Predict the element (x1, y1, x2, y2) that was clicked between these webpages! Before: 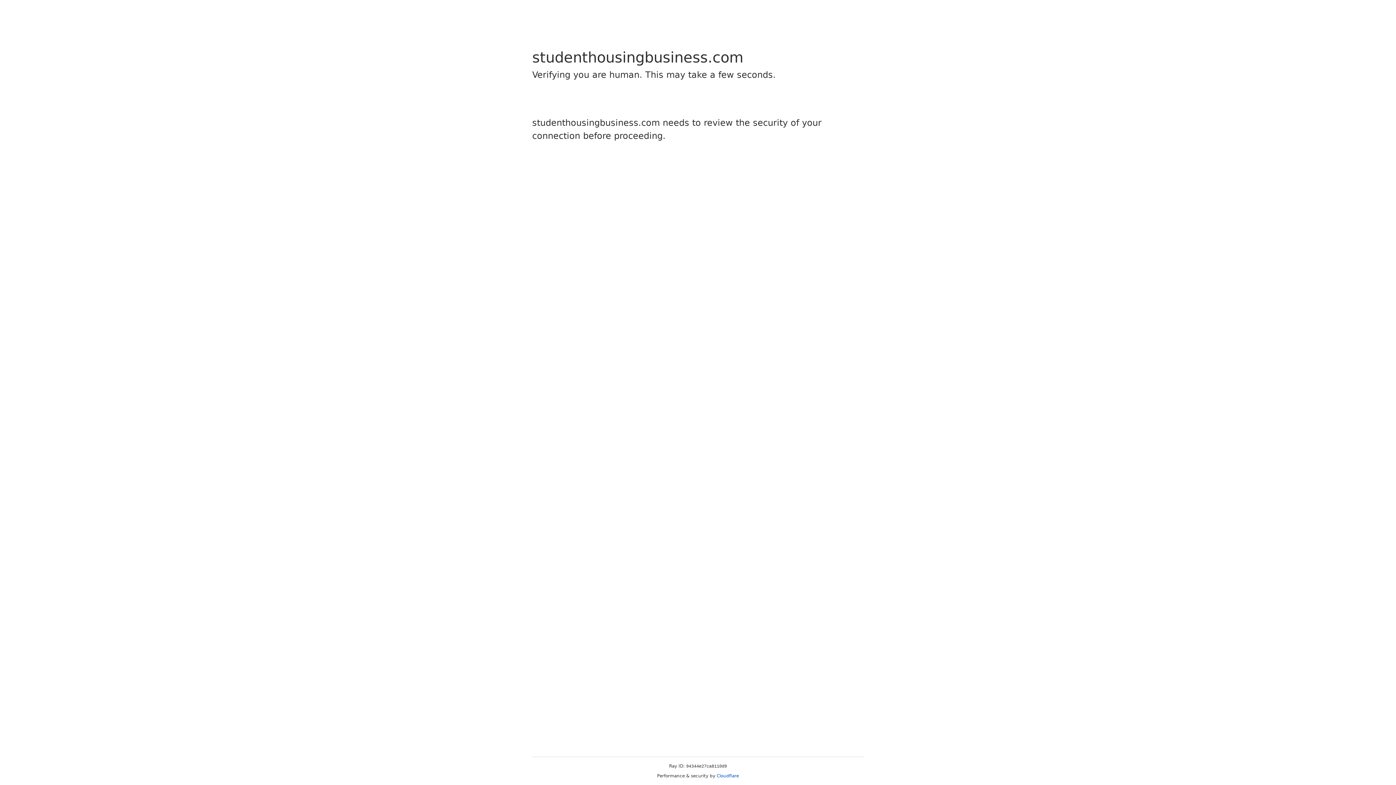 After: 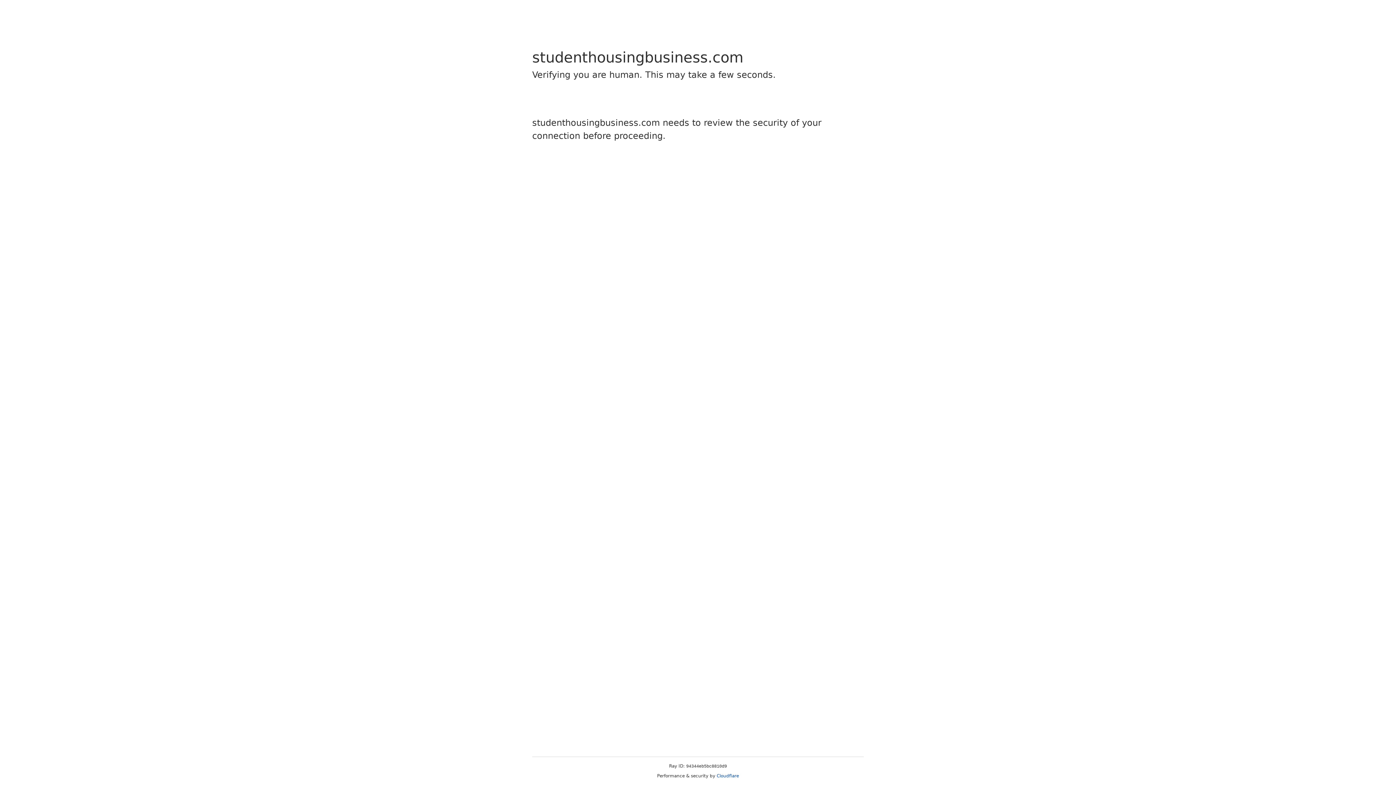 Action: label: Cloudflare bbox: (716, 773, 739, 778)